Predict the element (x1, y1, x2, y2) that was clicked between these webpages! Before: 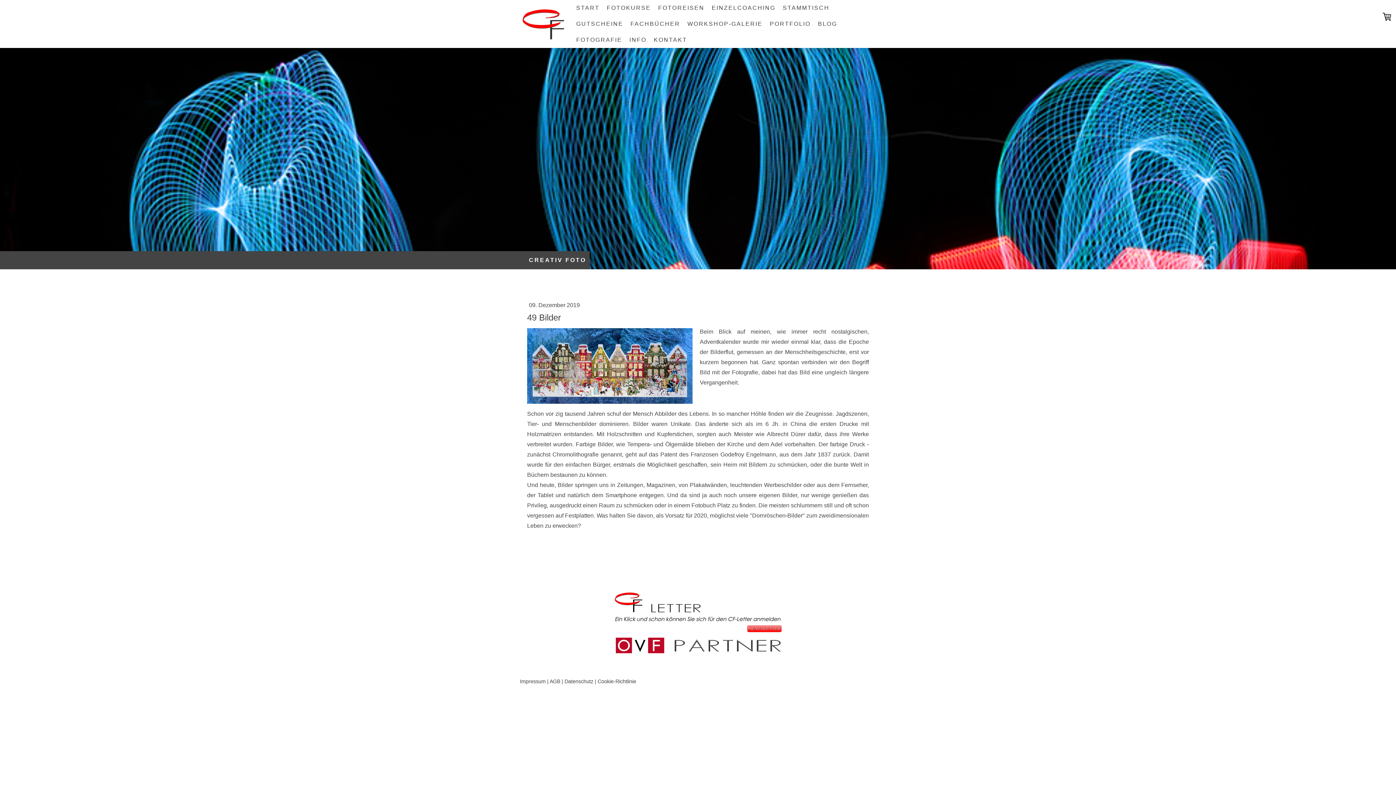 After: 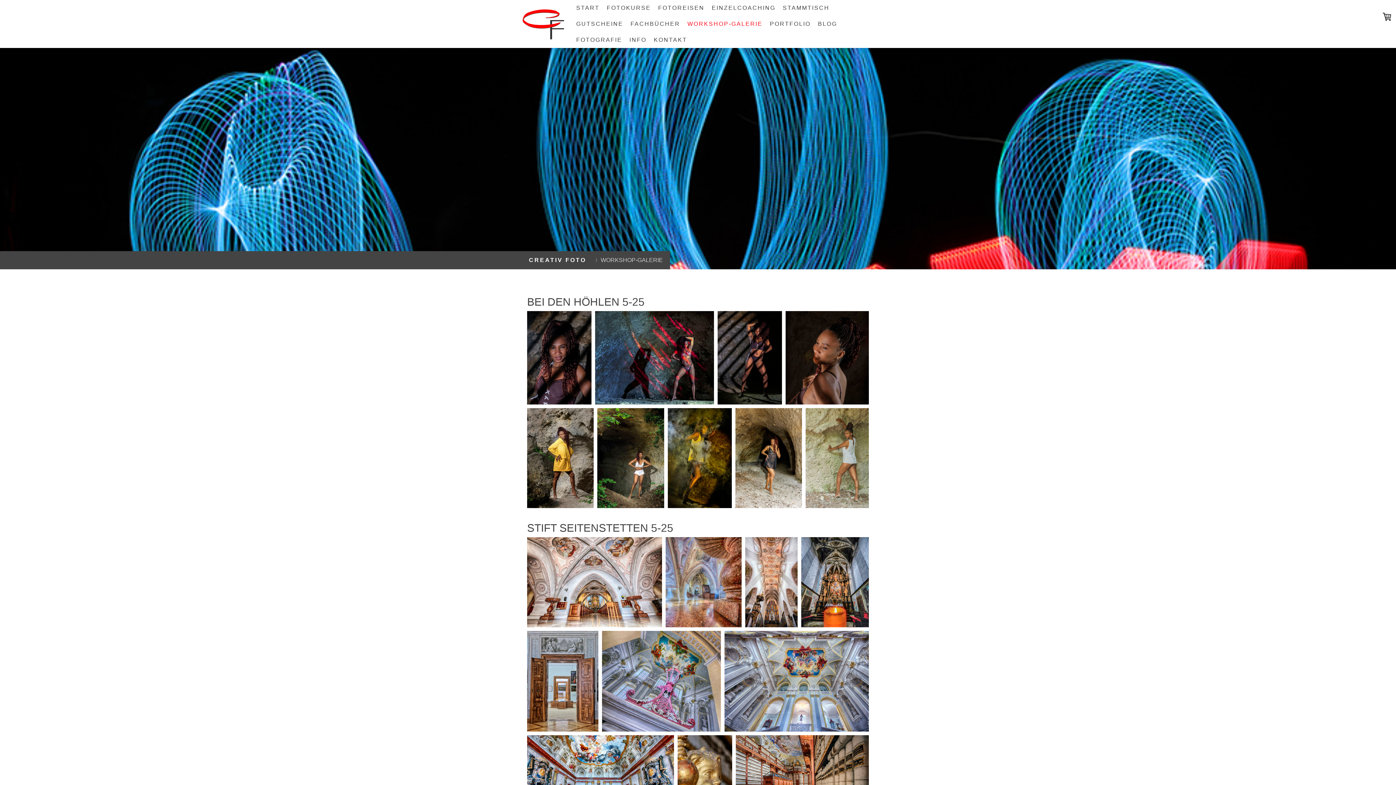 Action: label: WORKSHOP-GALERIE bbox: (683, 16, 766, 32)